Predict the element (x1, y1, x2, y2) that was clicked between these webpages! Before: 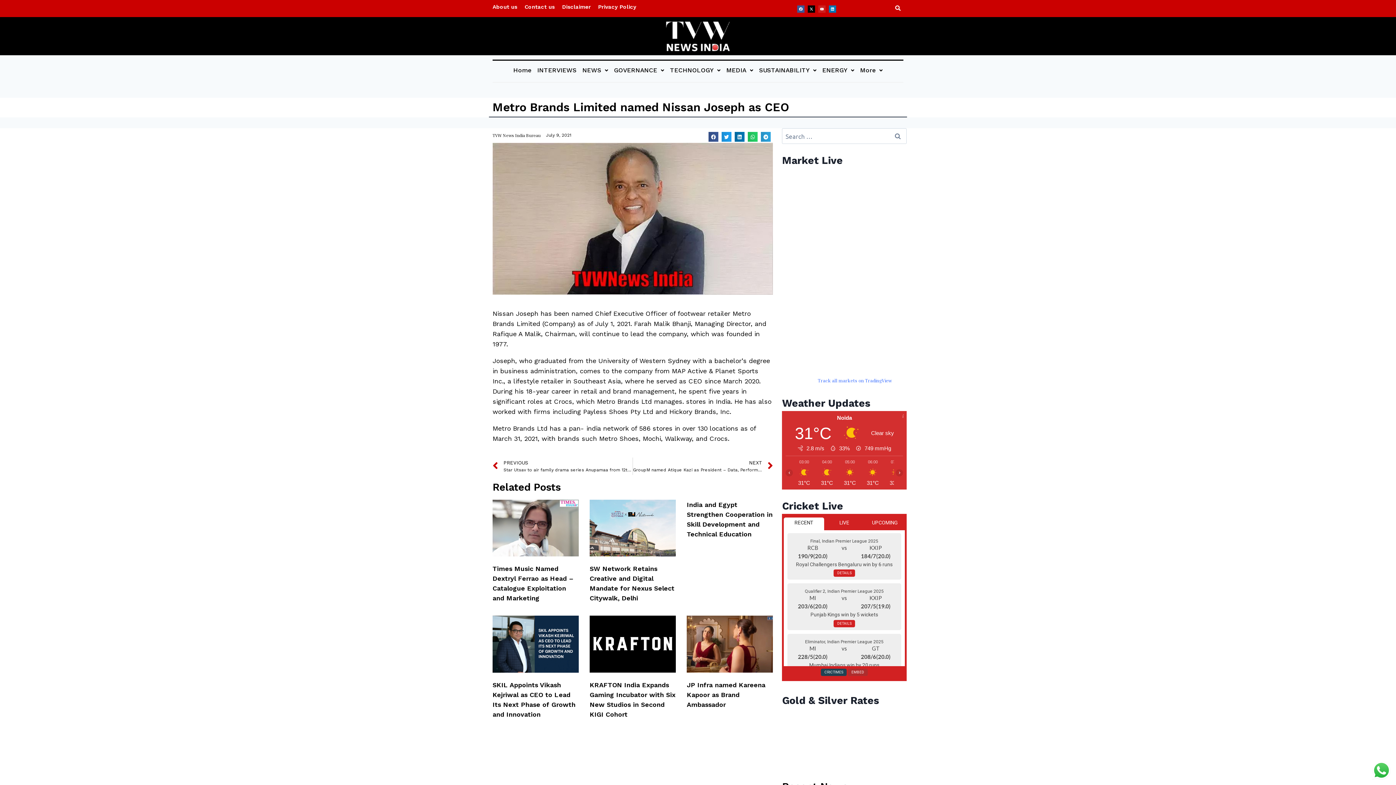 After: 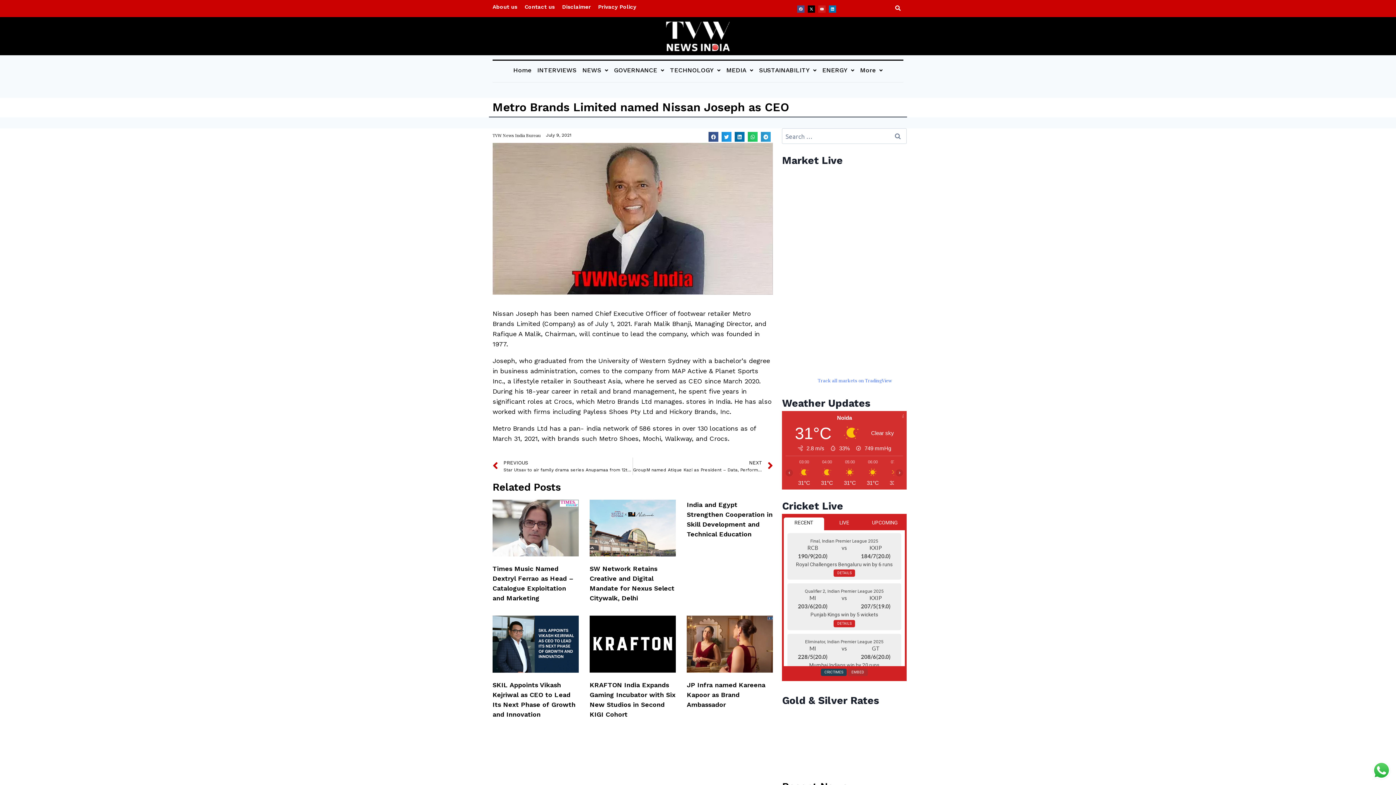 Action: label: Facebook bbox: (797, 5, 804, 12)